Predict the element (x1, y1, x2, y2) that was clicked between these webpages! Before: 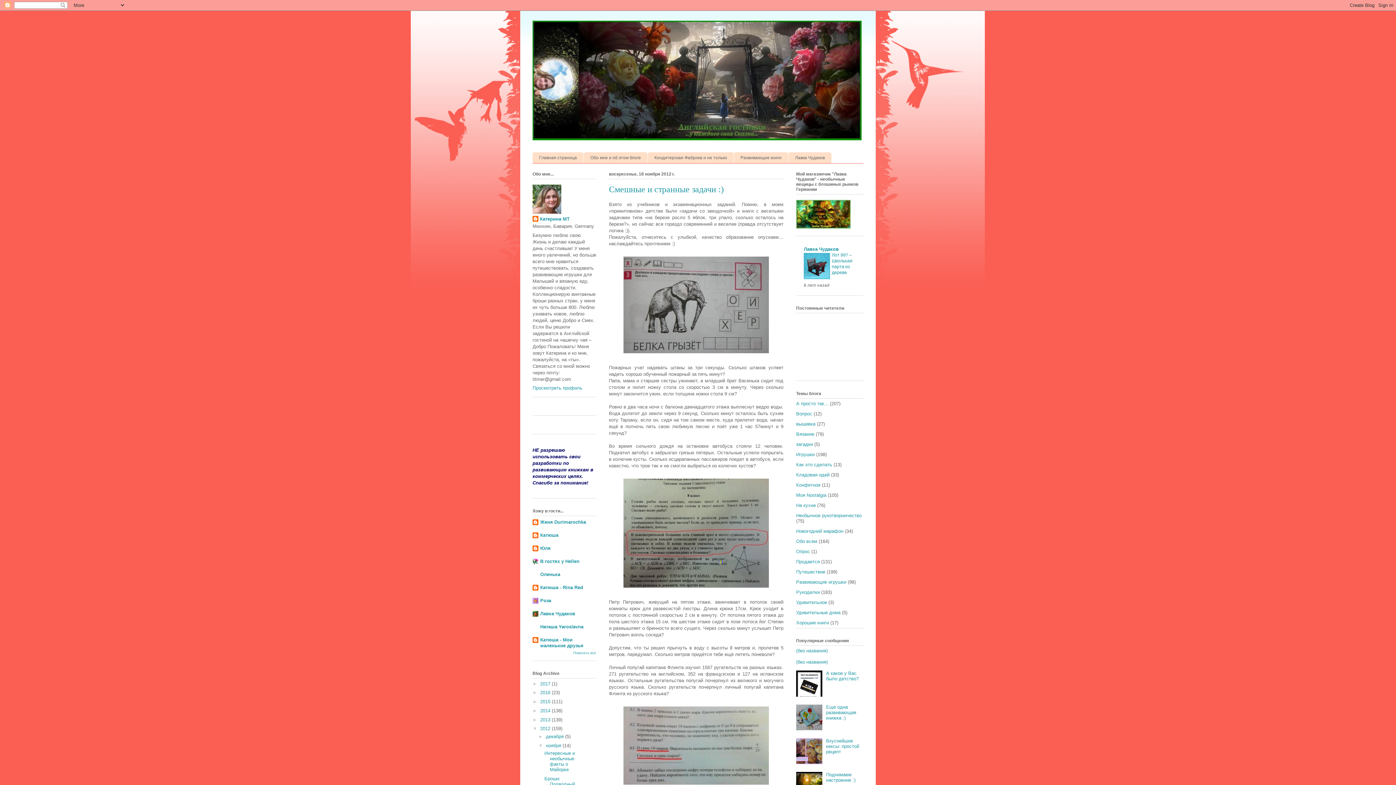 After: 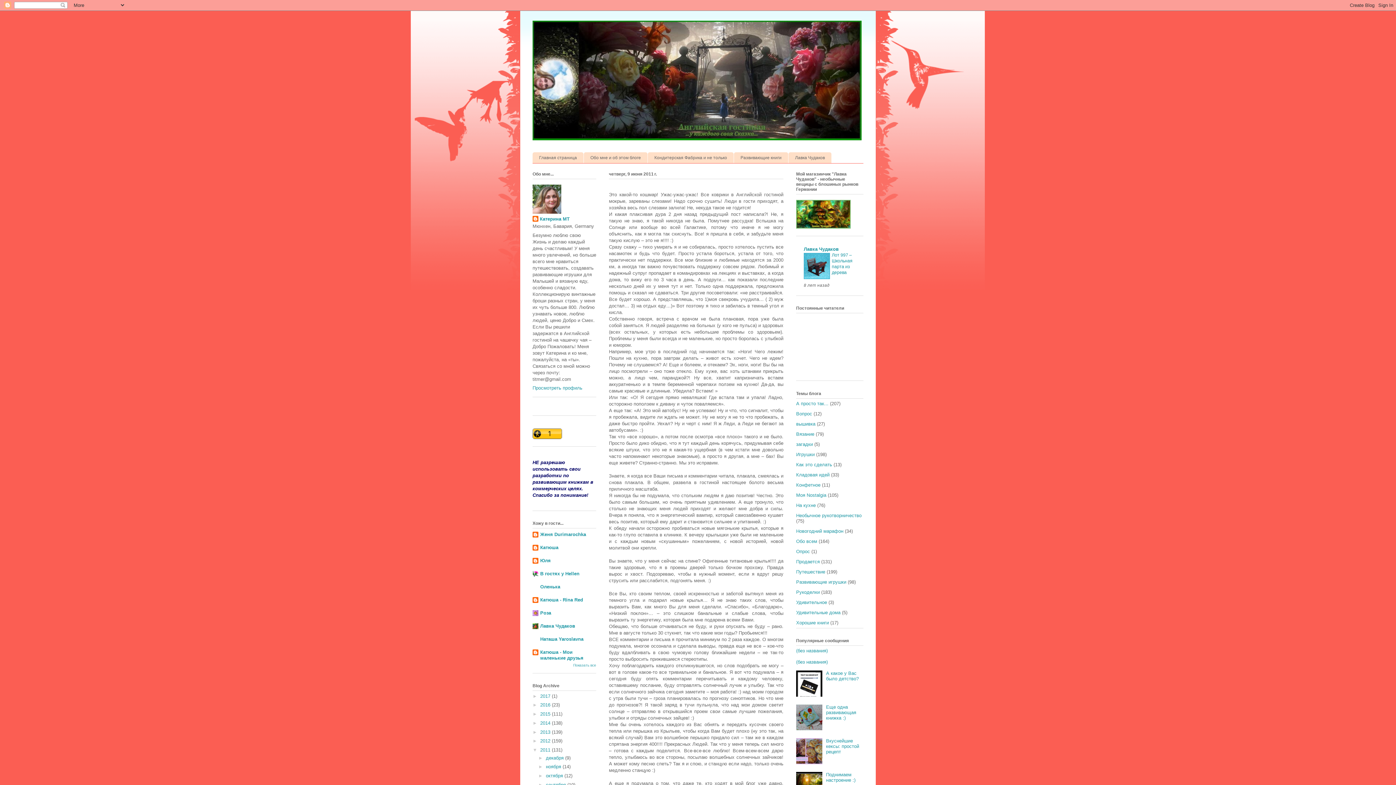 Action: bbox: (796, 659, 828, 665) label: (без названия)